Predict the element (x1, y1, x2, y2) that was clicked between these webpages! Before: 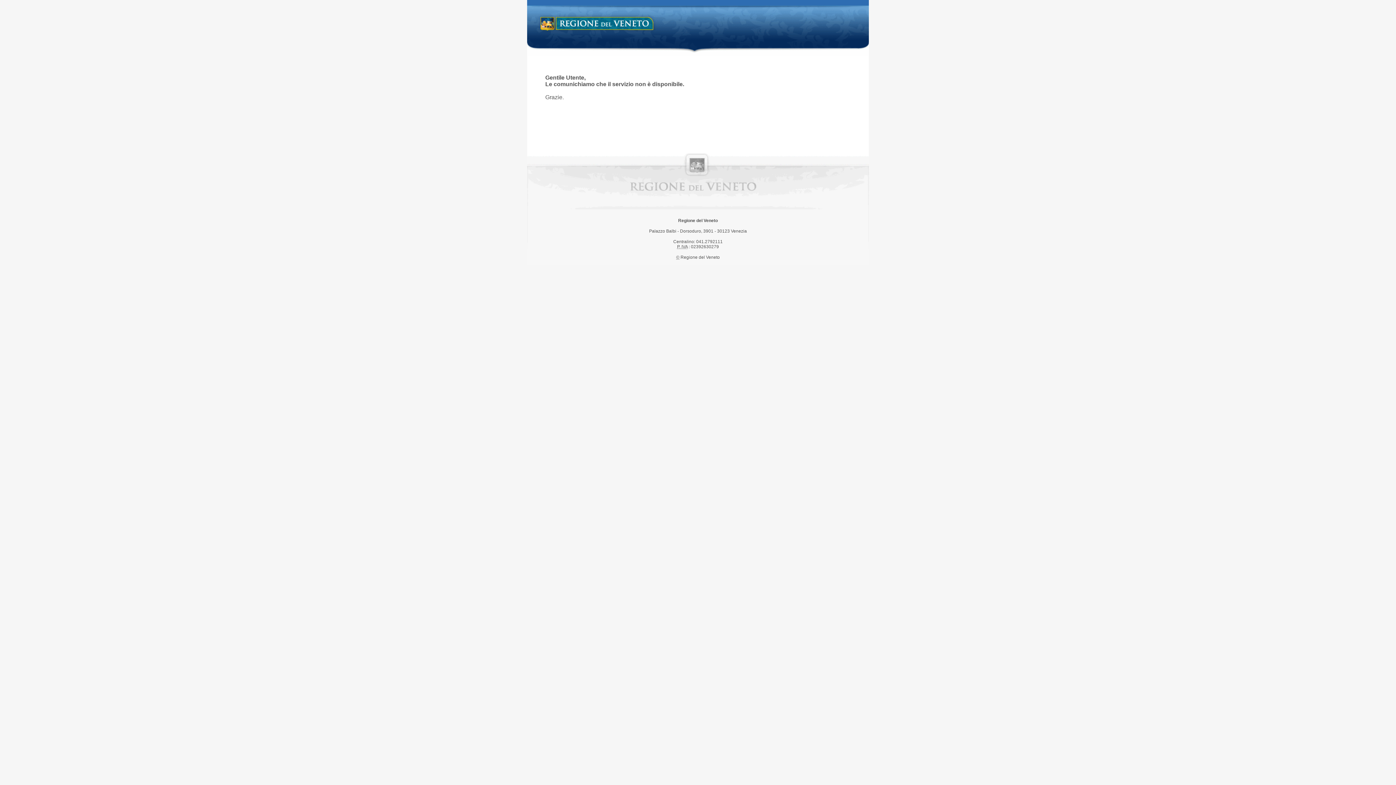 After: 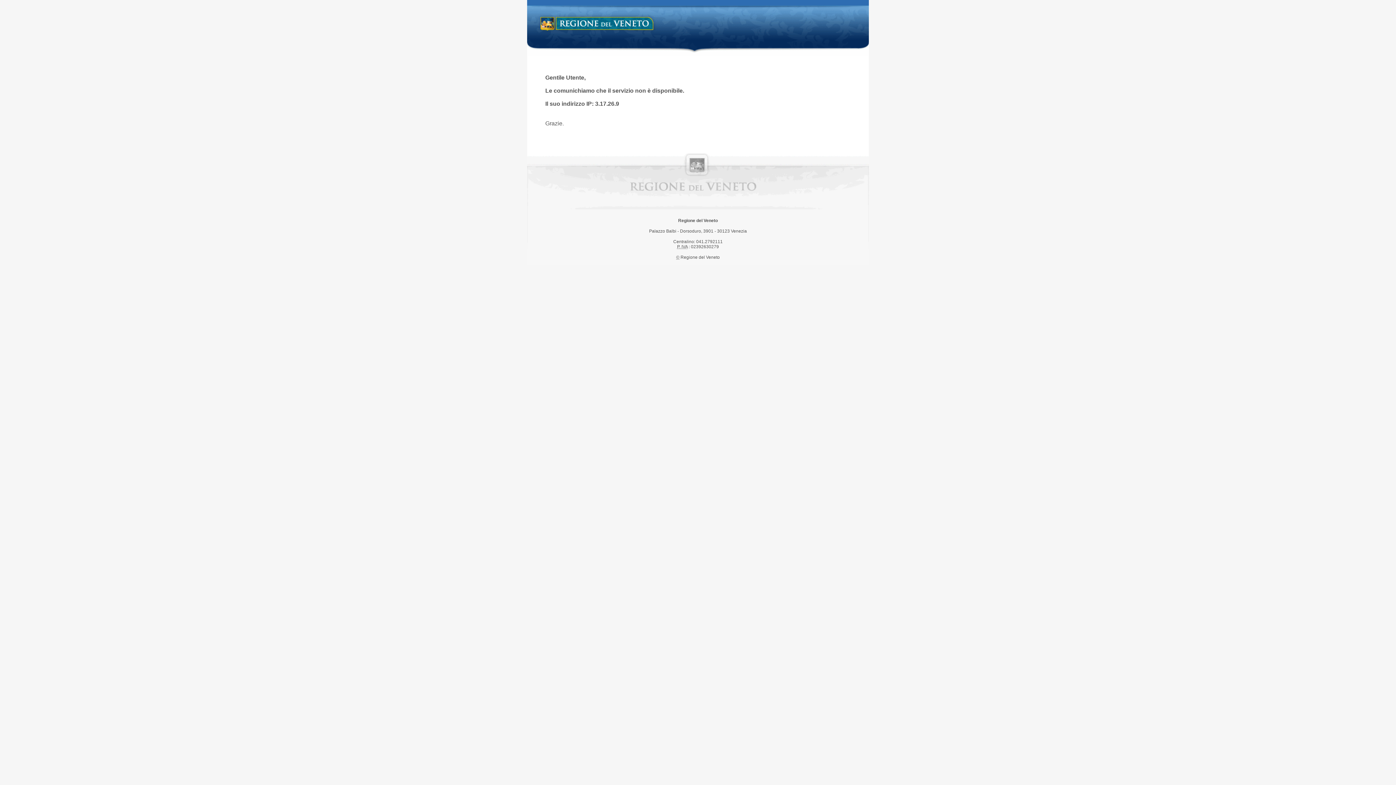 Action: bbox: (538, 14, 658, 34) label: Regione del Veneto